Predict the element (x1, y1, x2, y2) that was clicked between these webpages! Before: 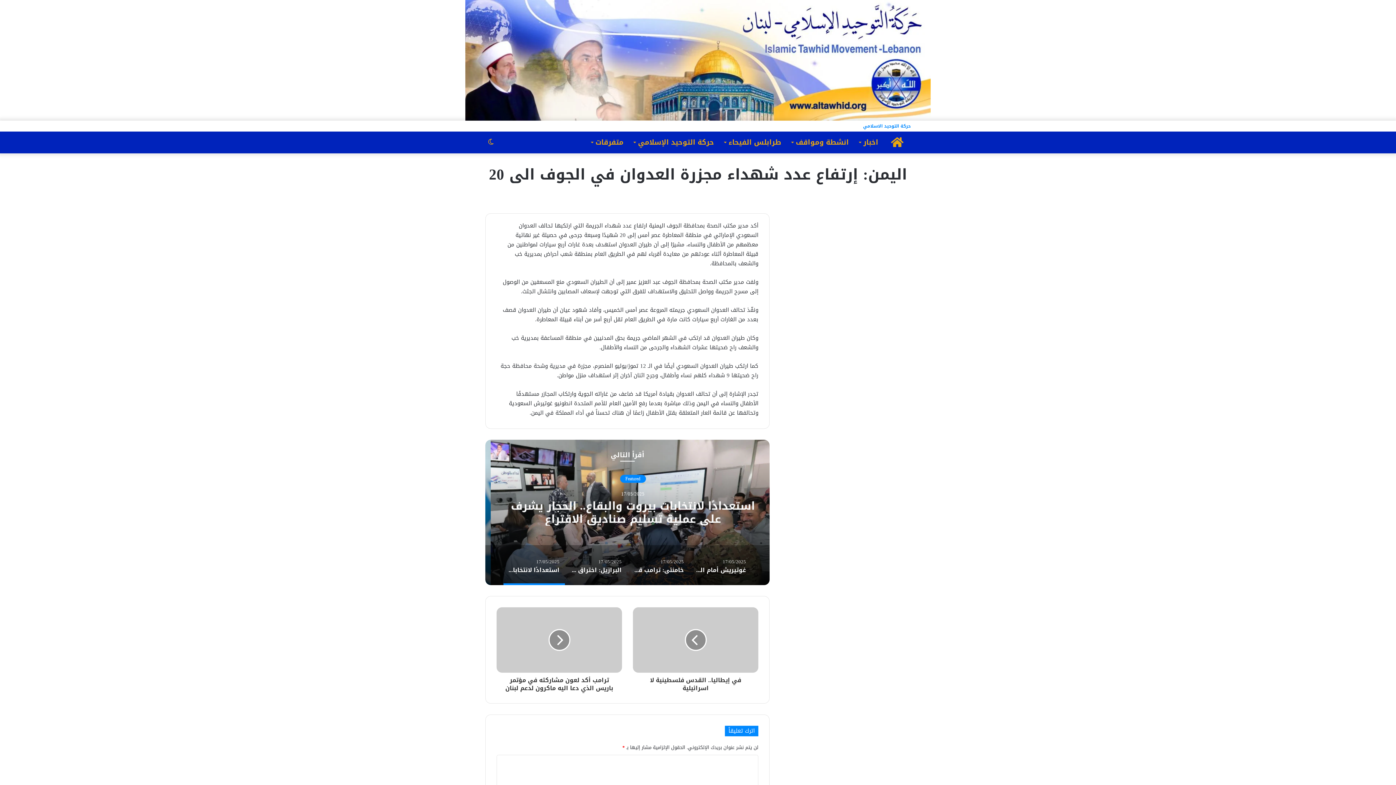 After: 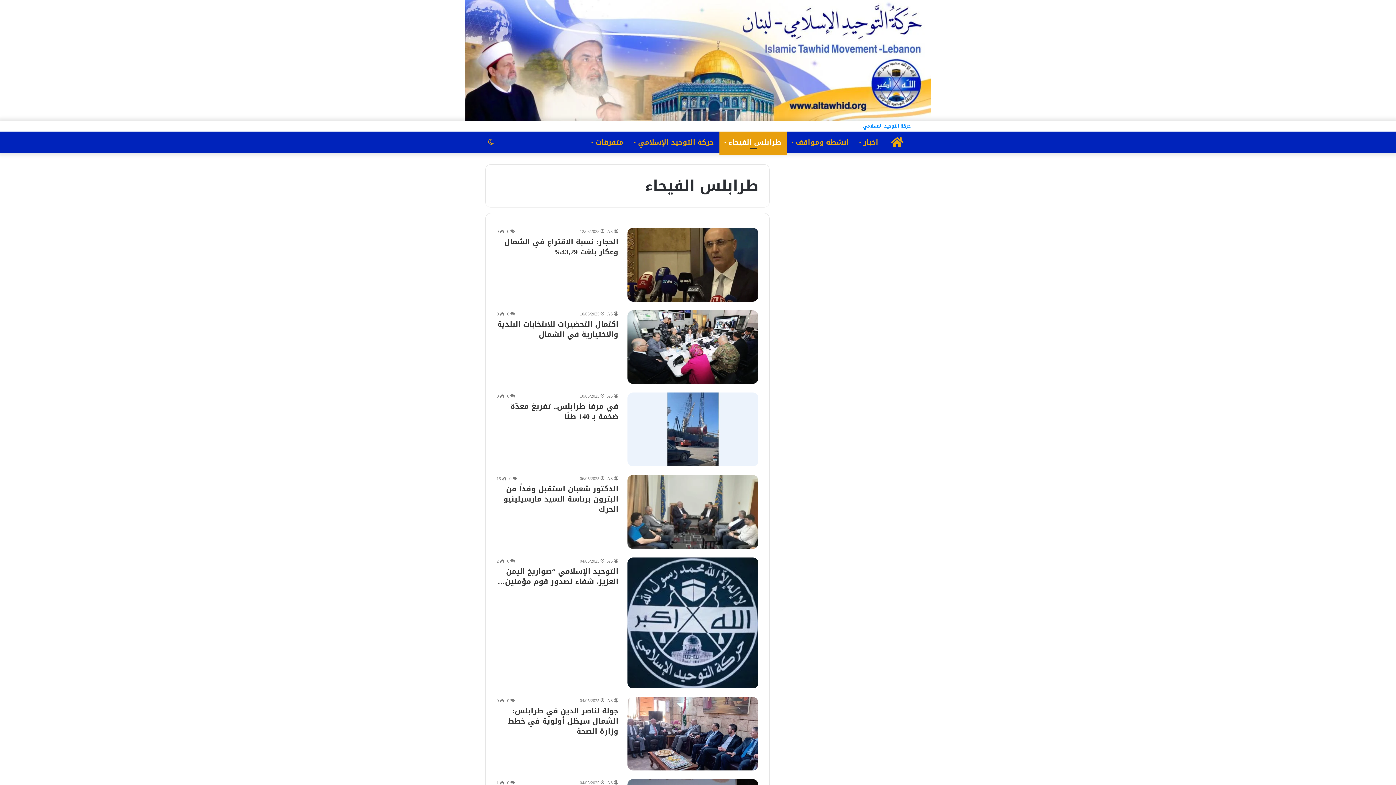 Action: label: طرابلس الفيحاء bbox: (719, 131, 786, 153)